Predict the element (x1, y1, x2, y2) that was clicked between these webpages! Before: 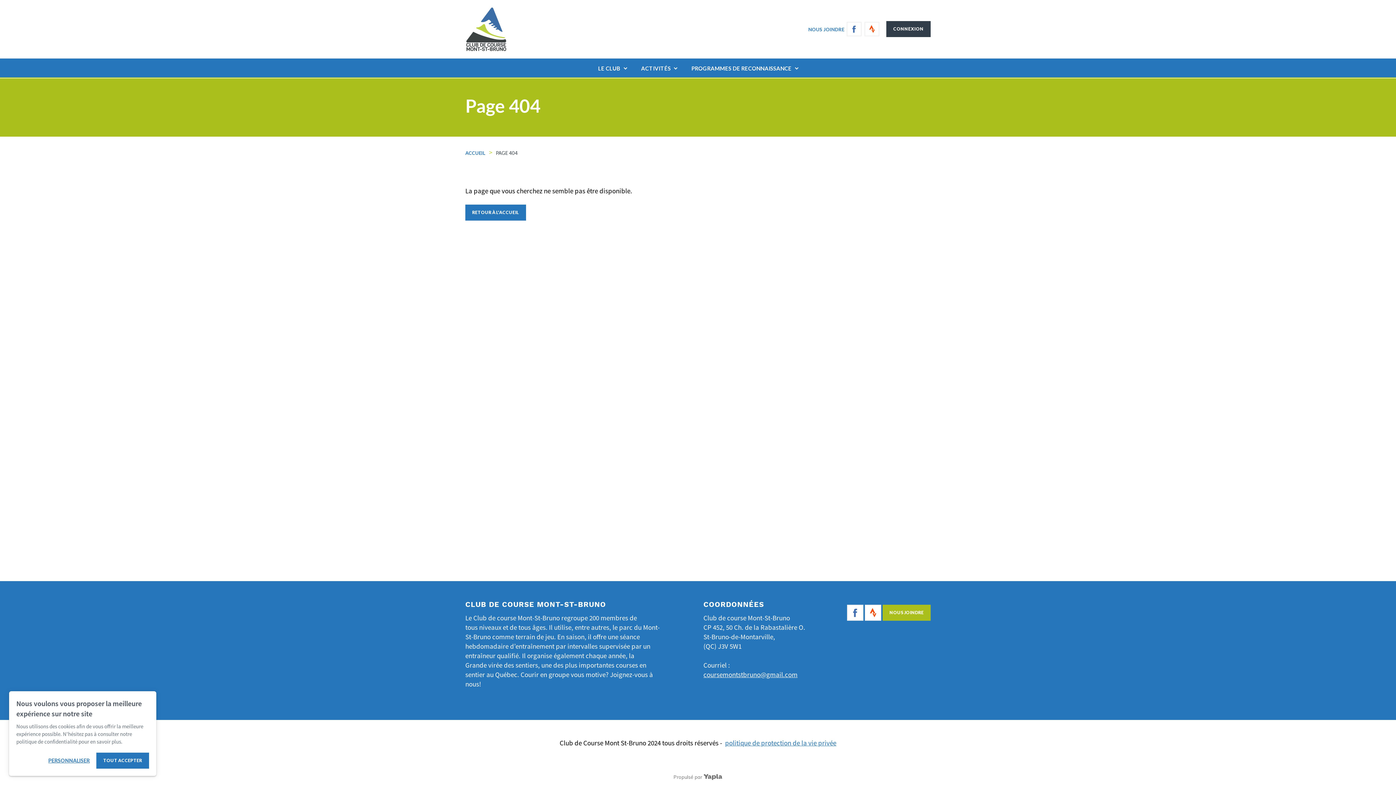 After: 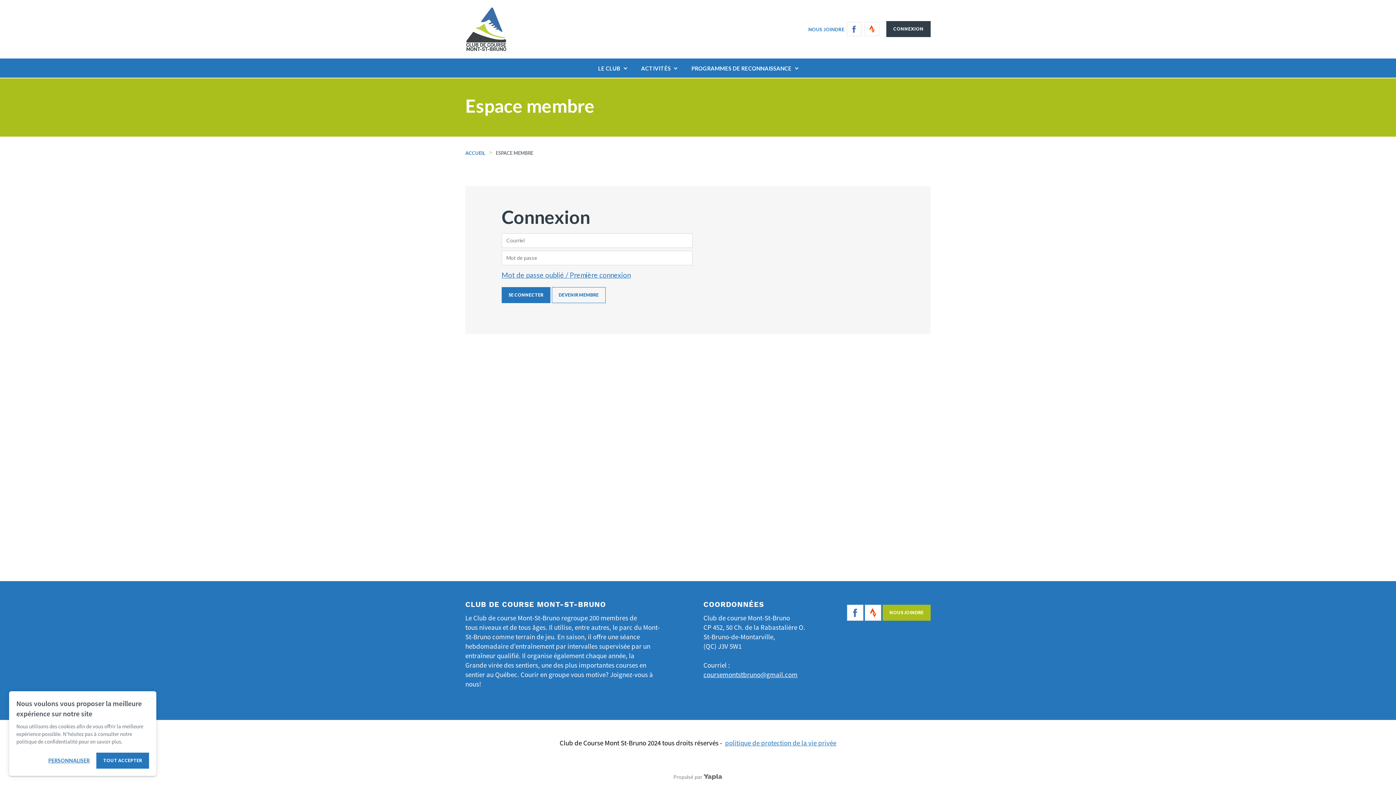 Action: bbox: (886, 21, 930, 37) label: CONNEXION